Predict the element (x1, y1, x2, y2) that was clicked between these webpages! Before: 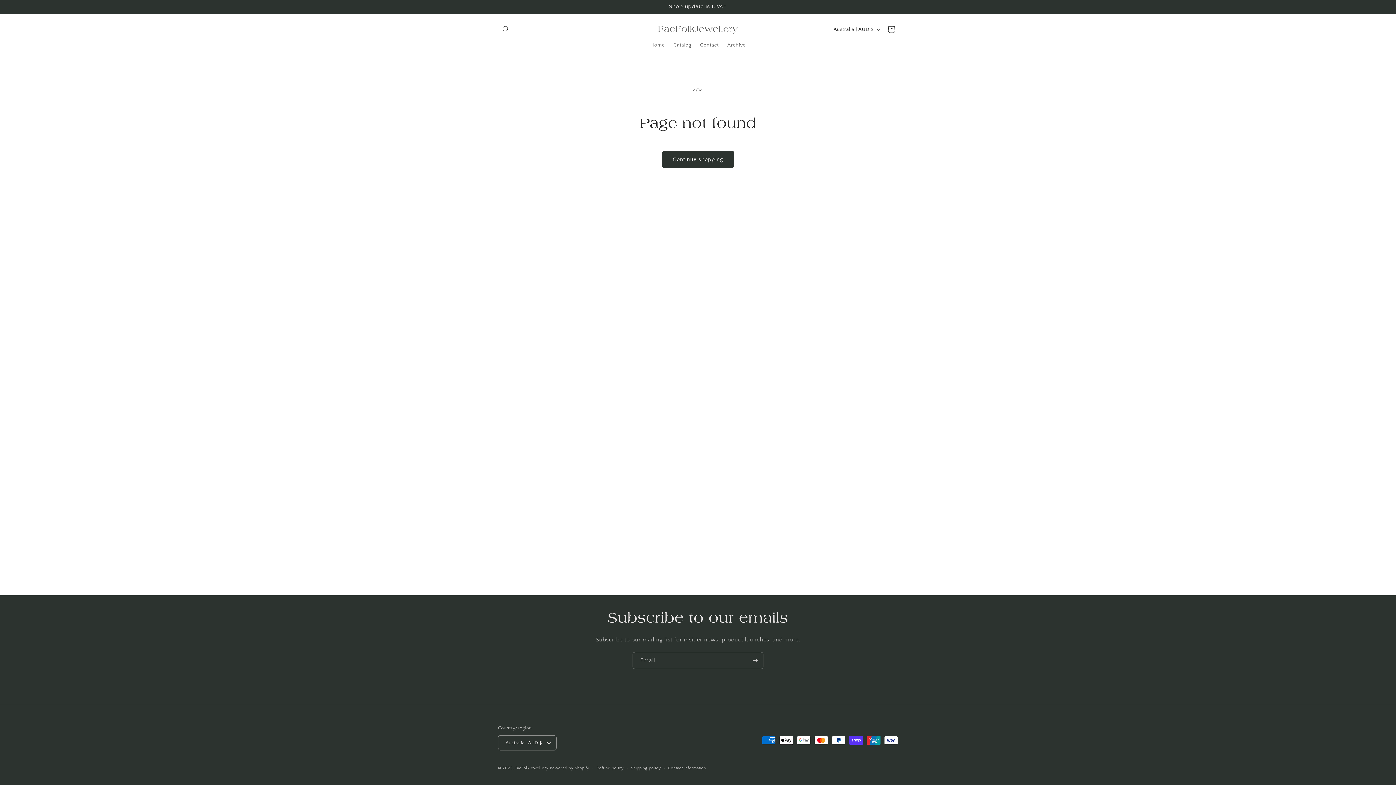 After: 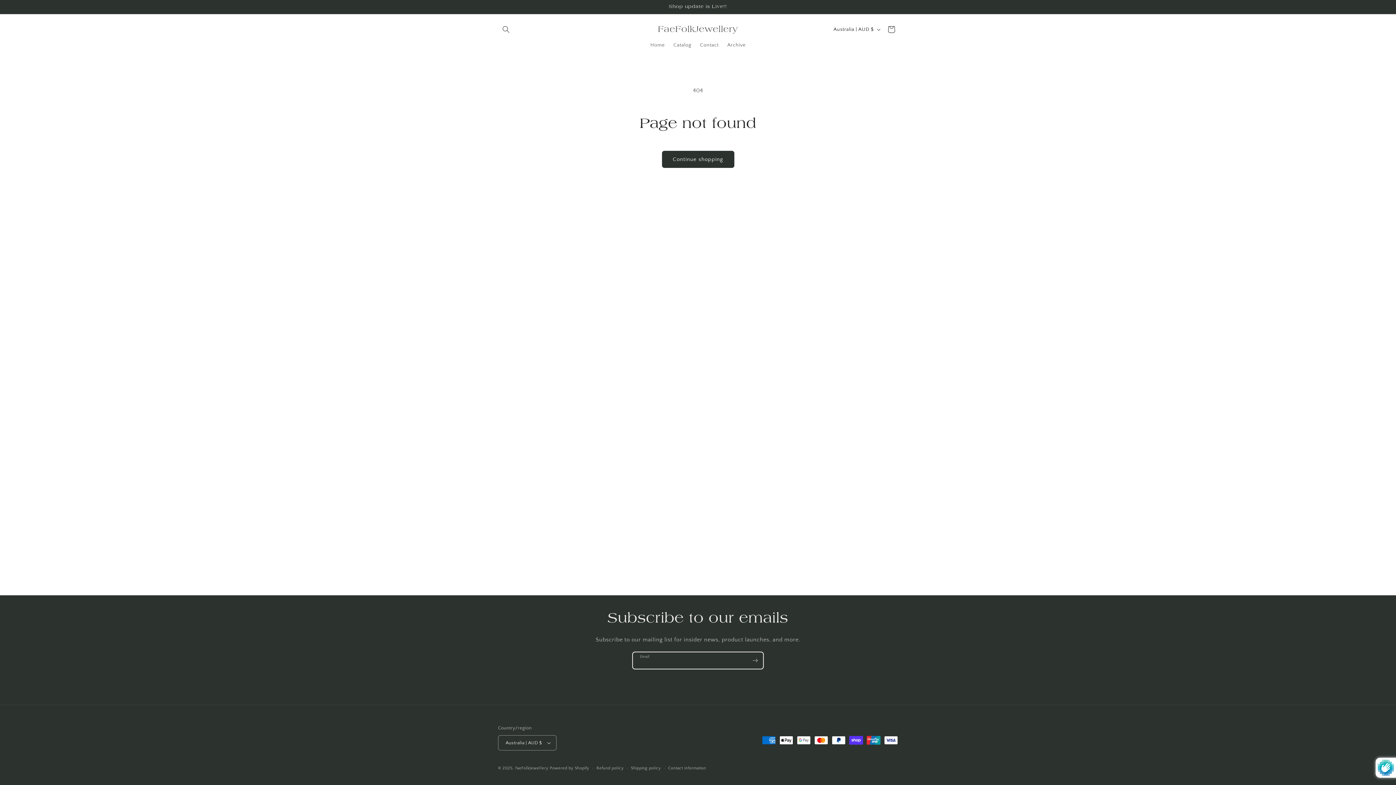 Action: bbox: (747, 652, 763, 669) label: Subscribe